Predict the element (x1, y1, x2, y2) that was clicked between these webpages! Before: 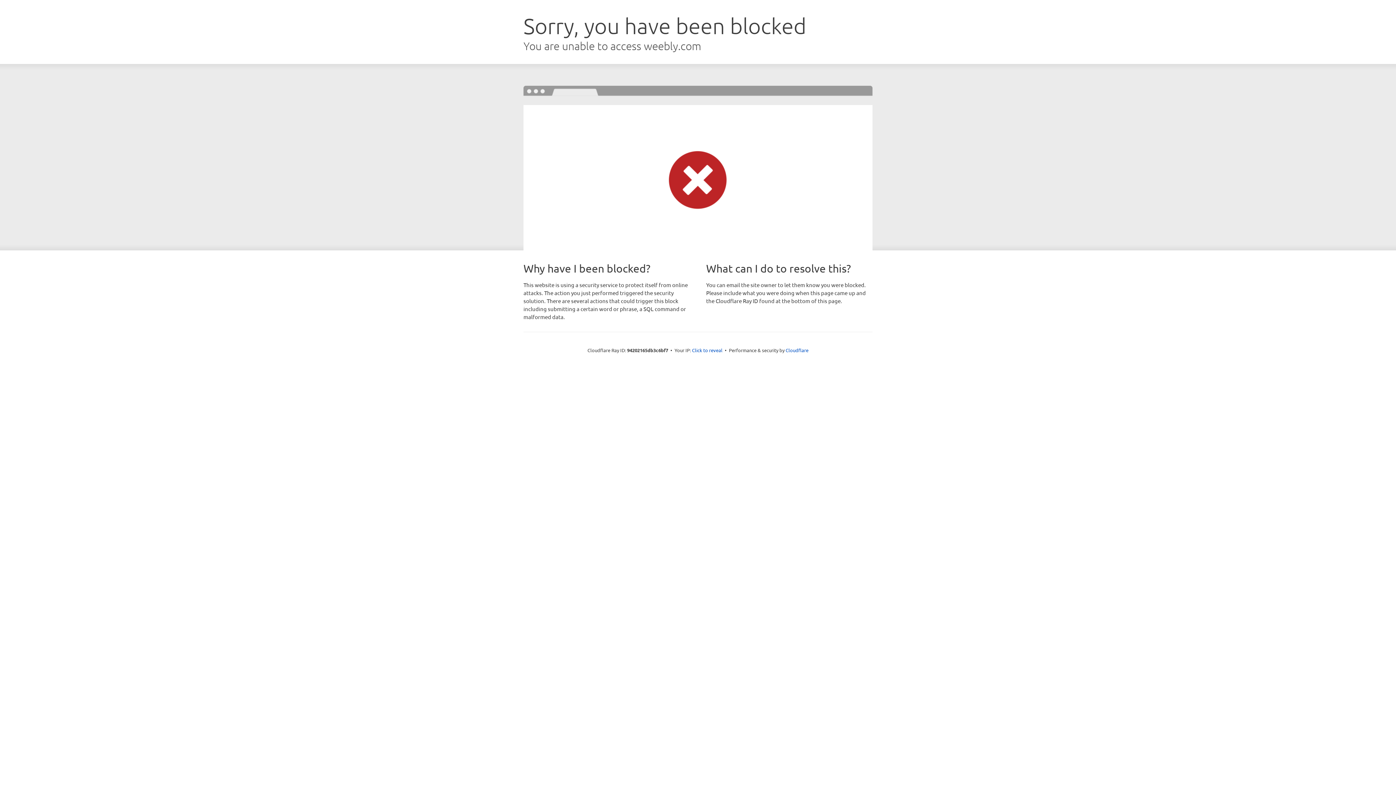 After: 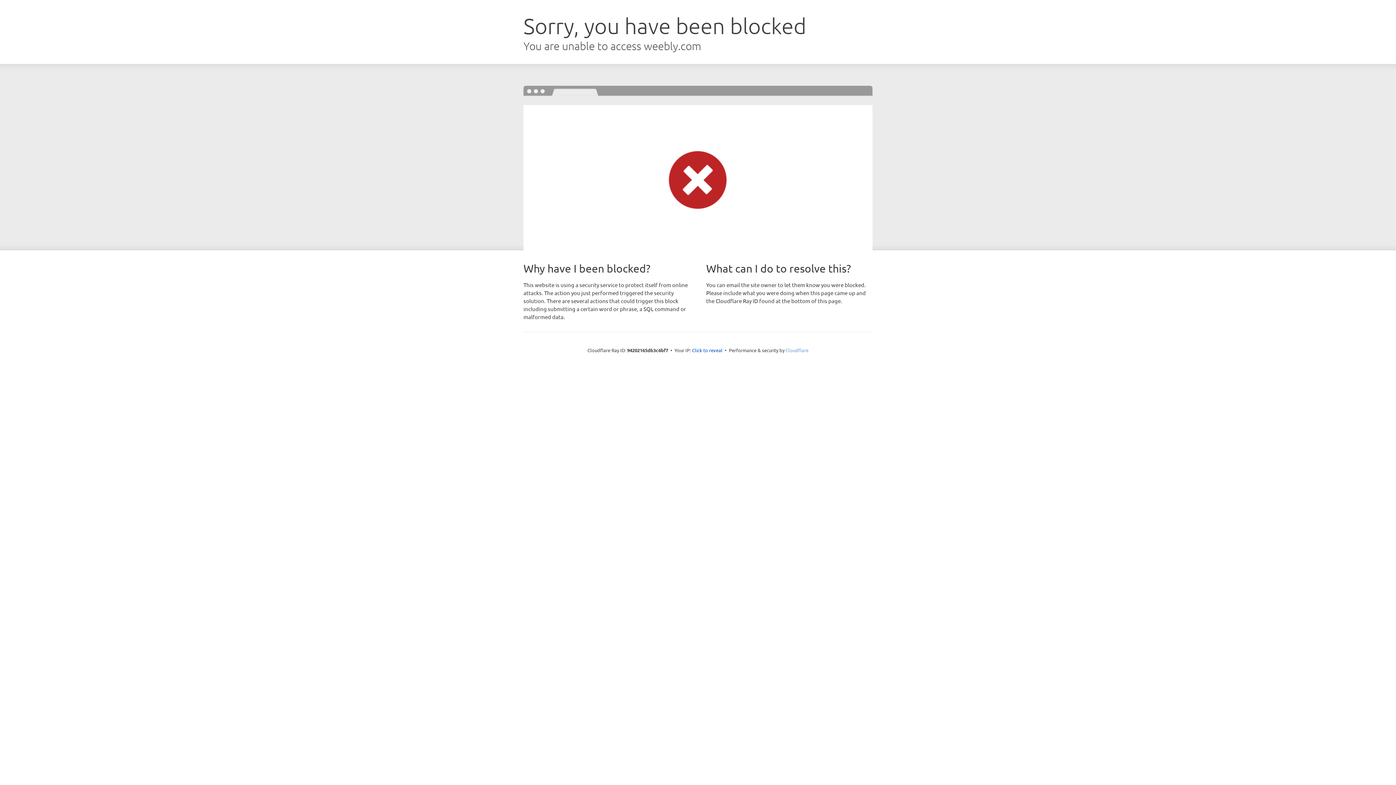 Action: bbox: (785, 347, 808, 353) label: Cloudflare